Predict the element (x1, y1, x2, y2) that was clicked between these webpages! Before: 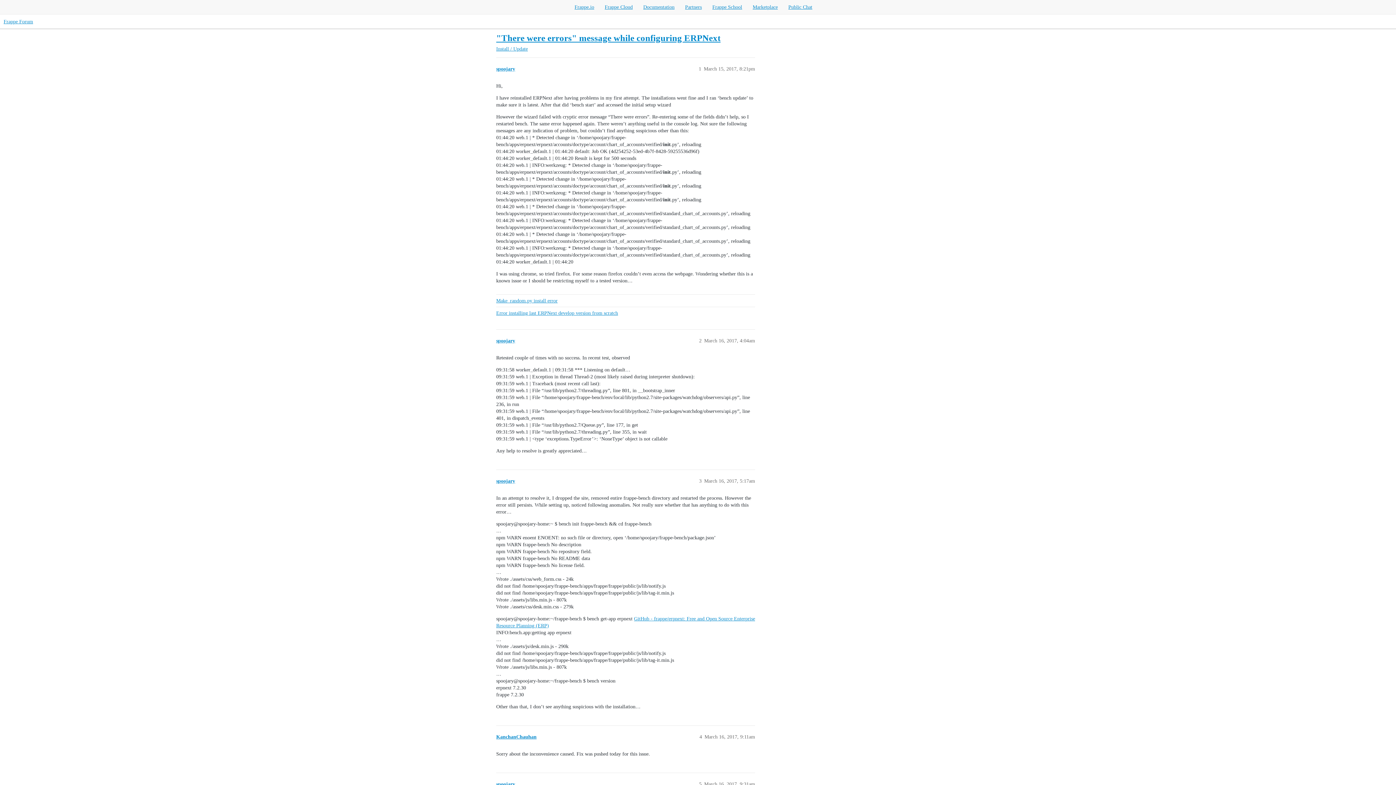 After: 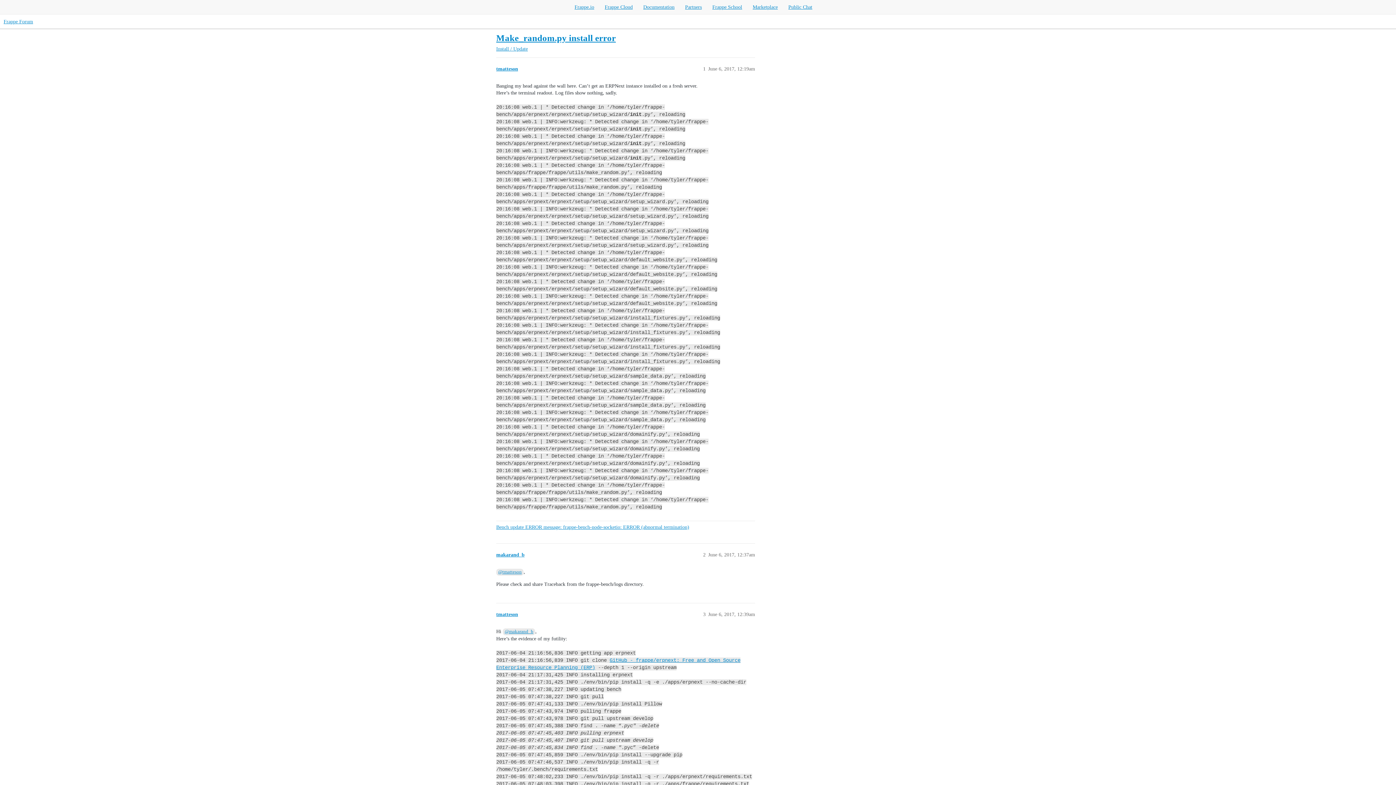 Action: label: Make_random.py install error bbox: (496, 294, 755, 306)